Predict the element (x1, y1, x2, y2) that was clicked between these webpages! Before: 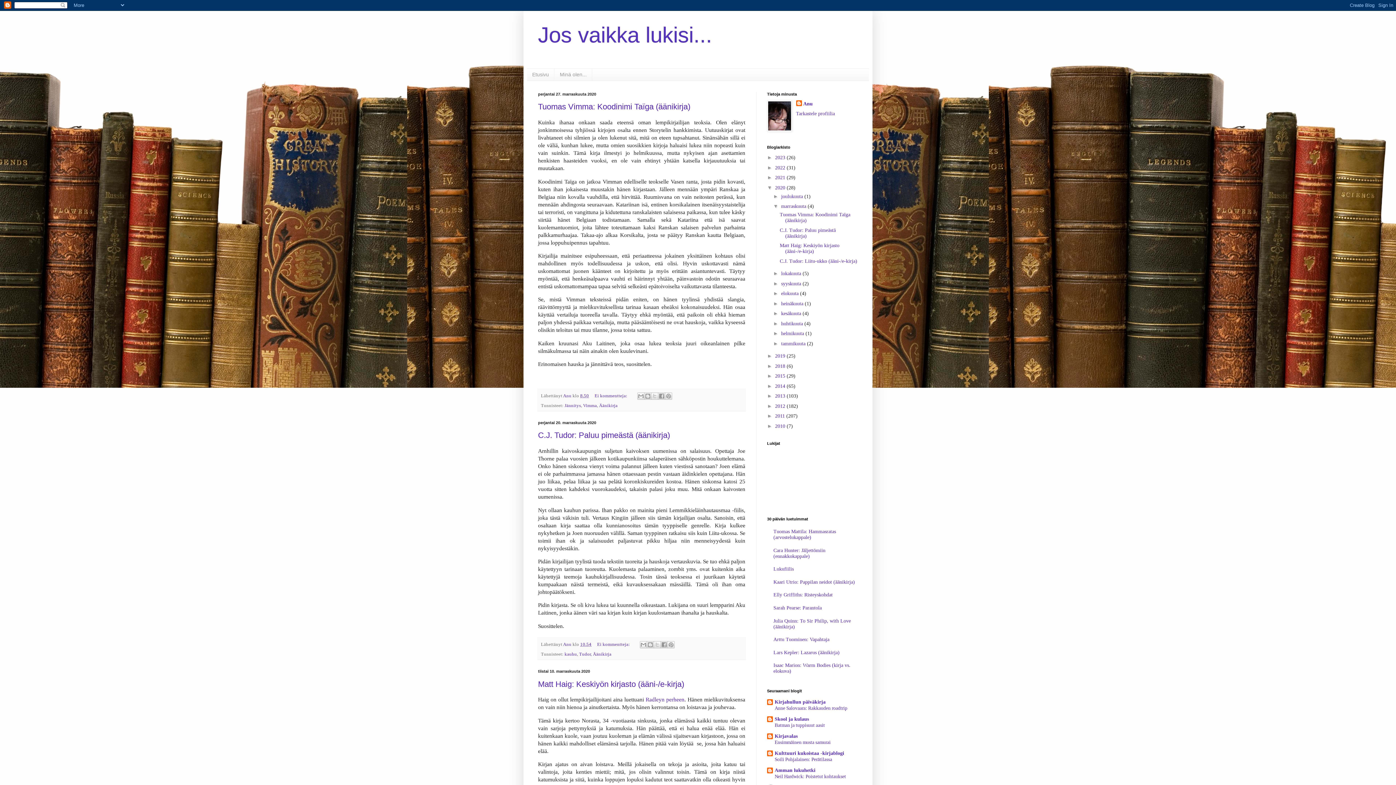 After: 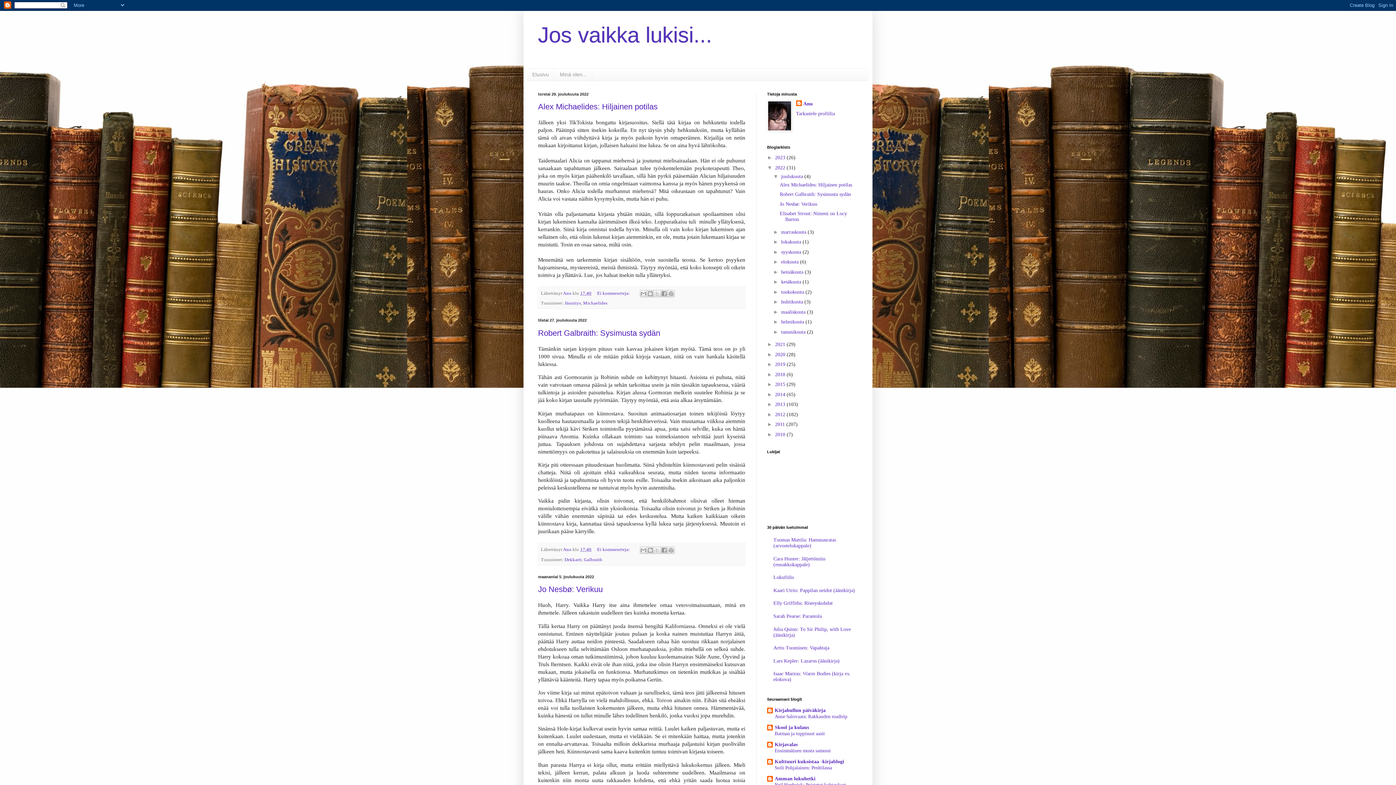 Action: label: 2022  bbox: (775, 165, 786, 170)